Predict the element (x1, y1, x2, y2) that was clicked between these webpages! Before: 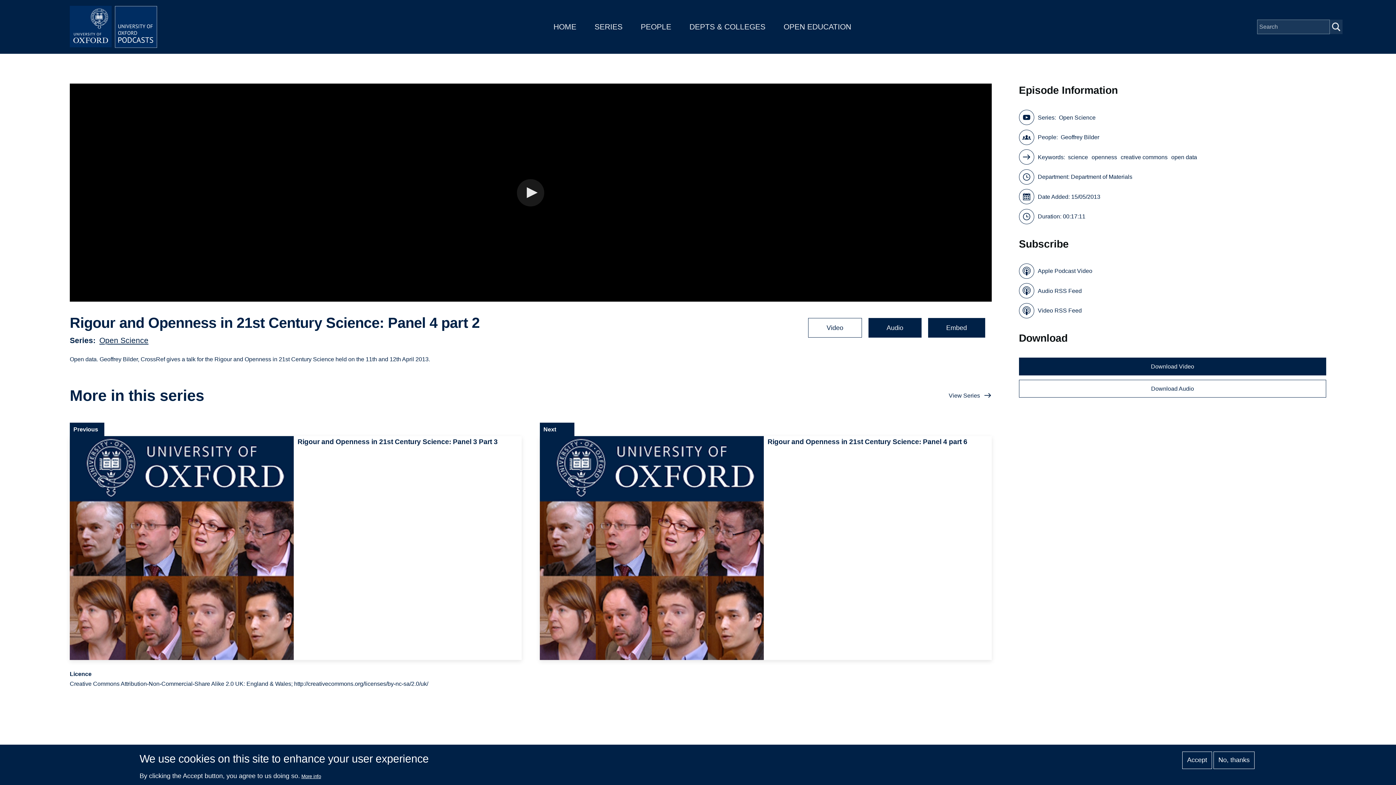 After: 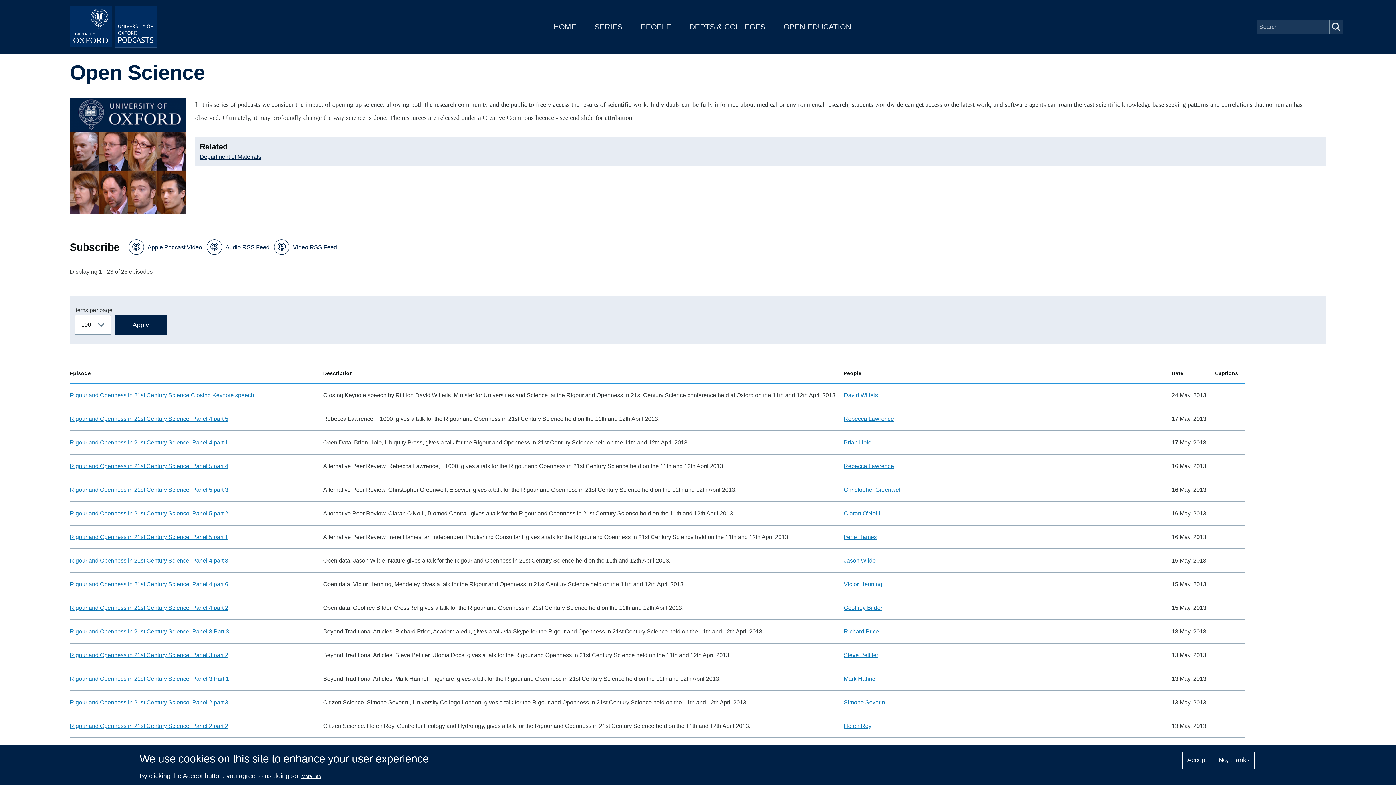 Action: bbox: (99, 336, 148, 344) label: Open Science